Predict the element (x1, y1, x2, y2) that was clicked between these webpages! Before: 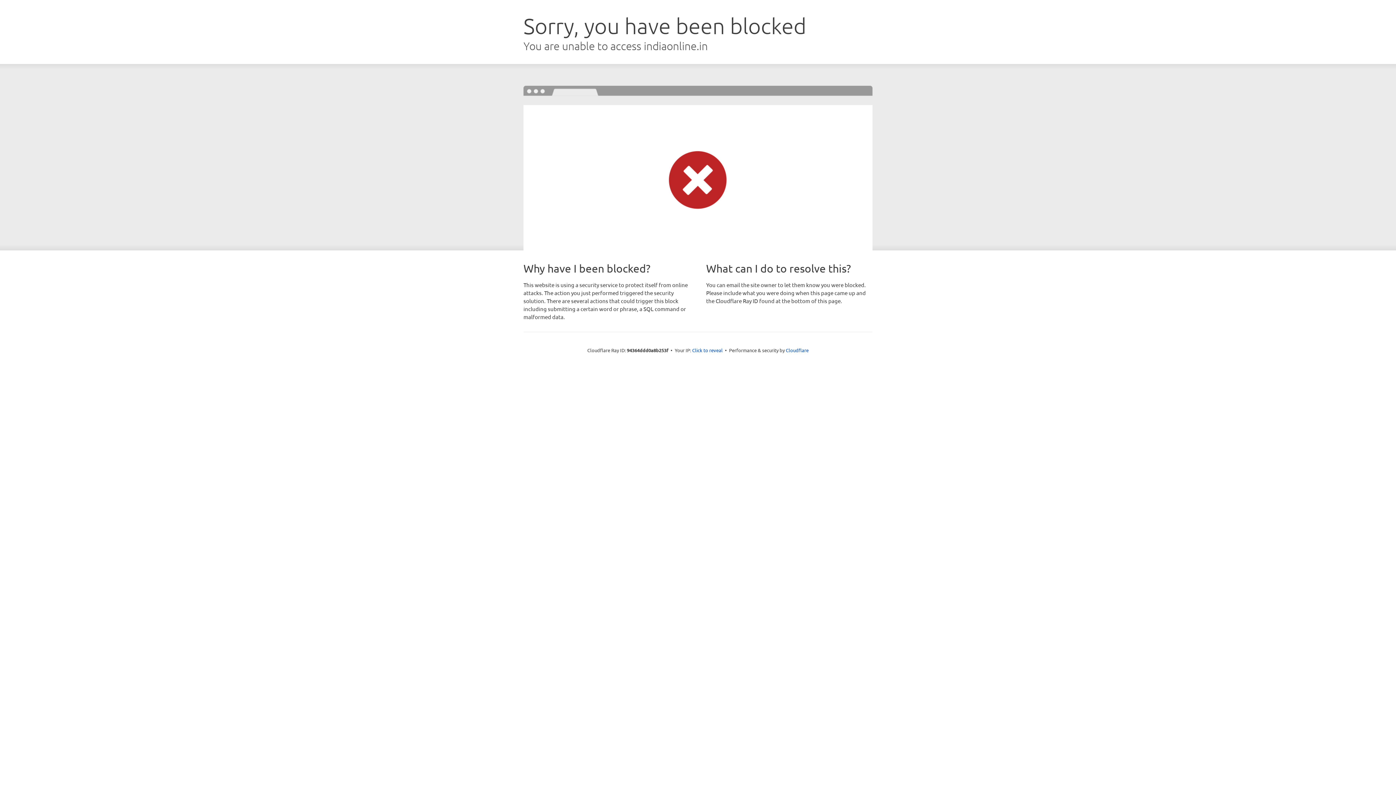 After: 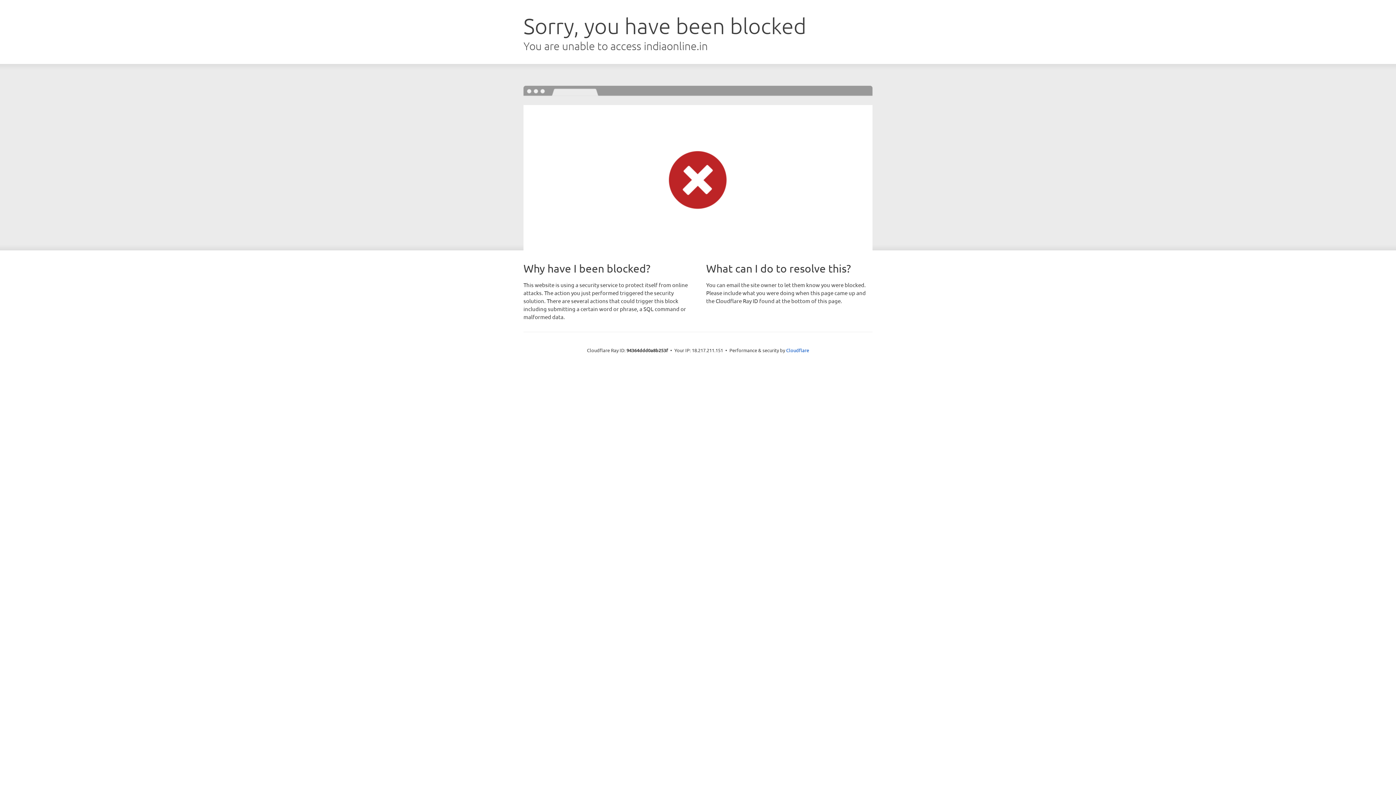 Action: bbox: (692, 346, 722, 353) label: Click to reveal